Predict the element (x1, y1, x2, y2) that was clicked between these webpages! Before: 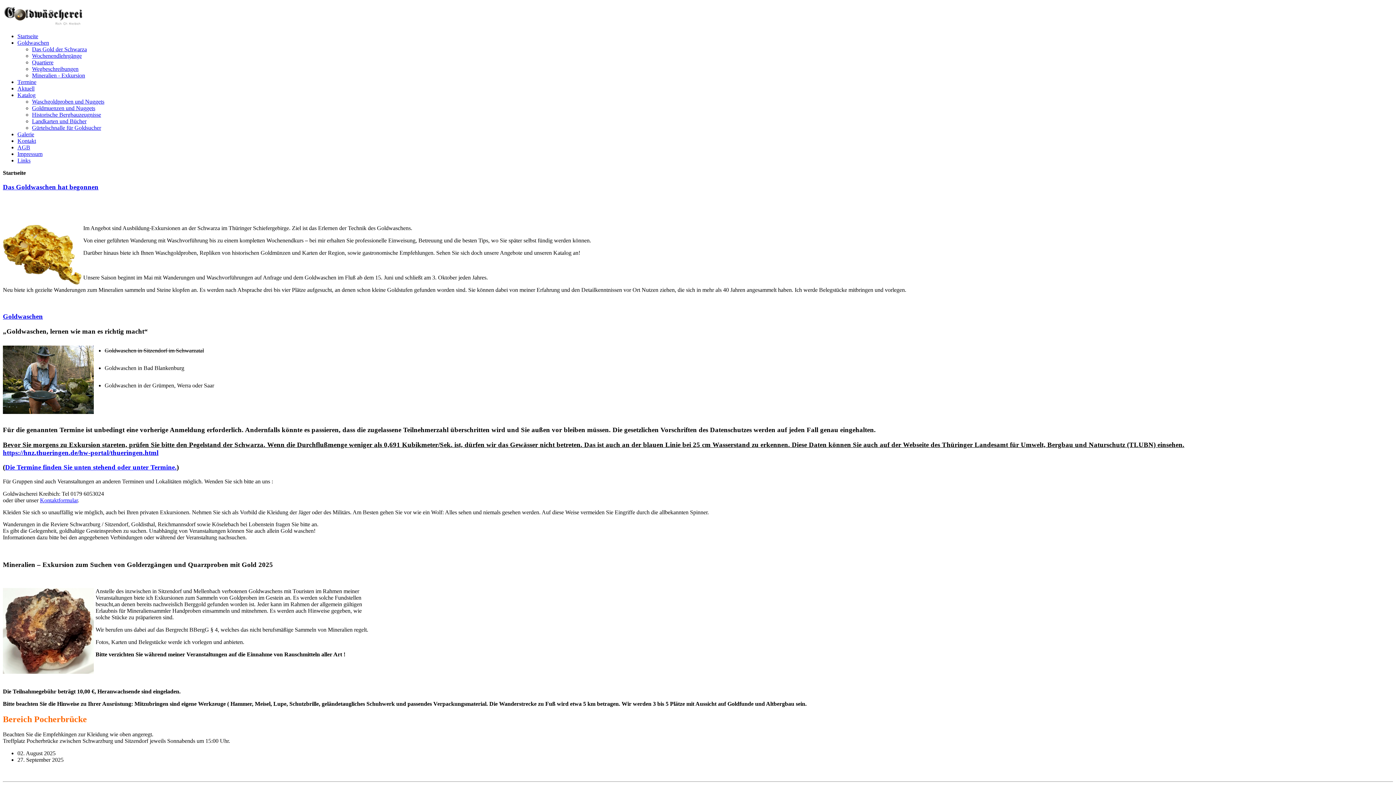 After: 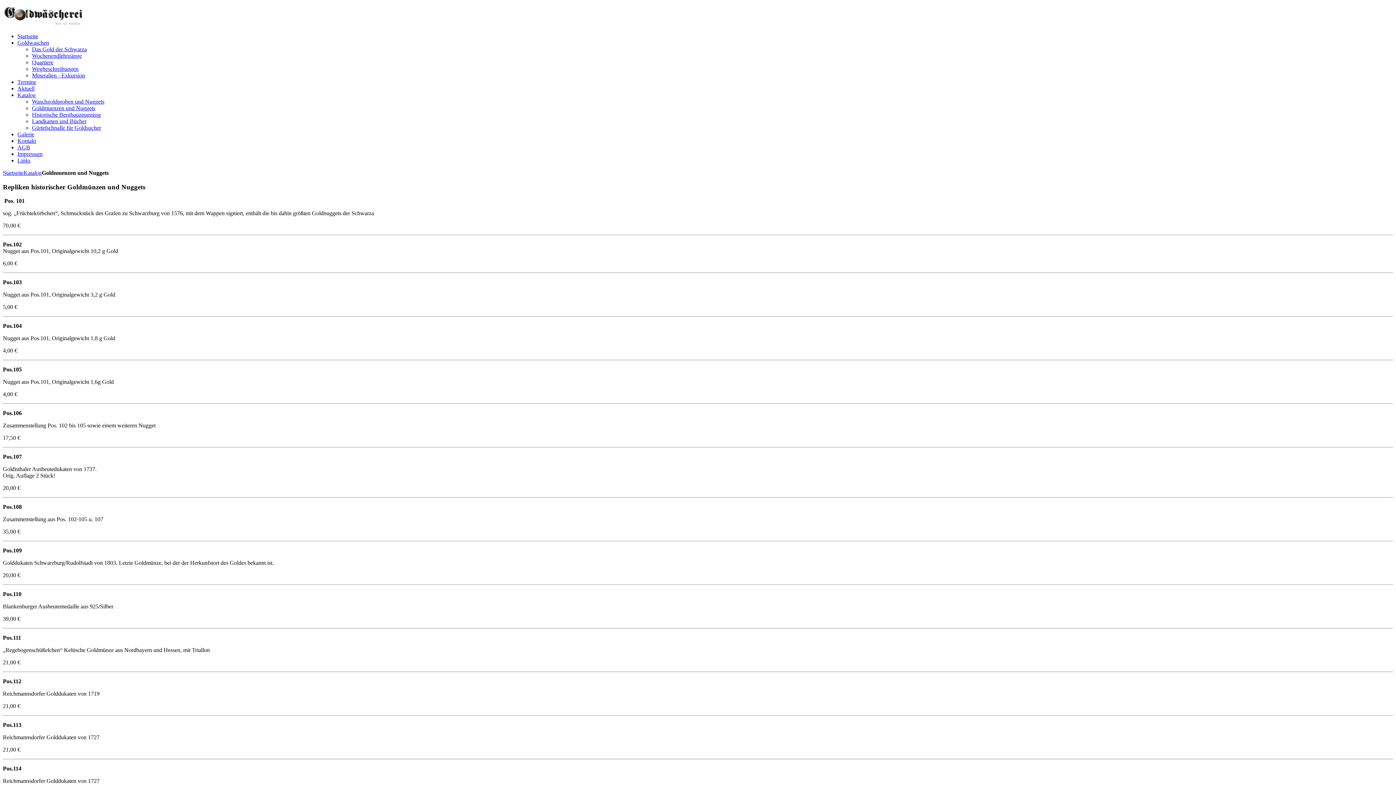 Action: label: Goldmuenzen und Nuggets bbox: (32, 105, 95, 111)